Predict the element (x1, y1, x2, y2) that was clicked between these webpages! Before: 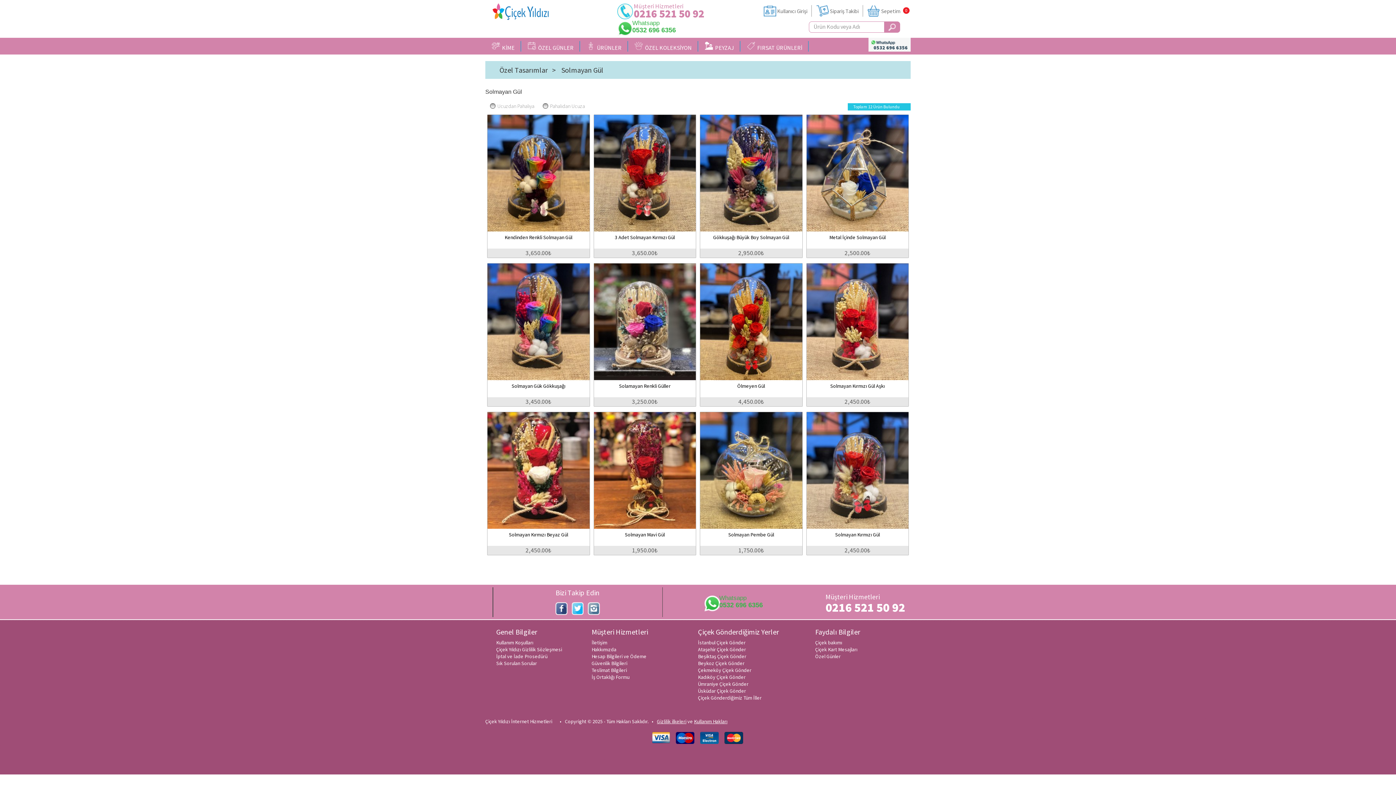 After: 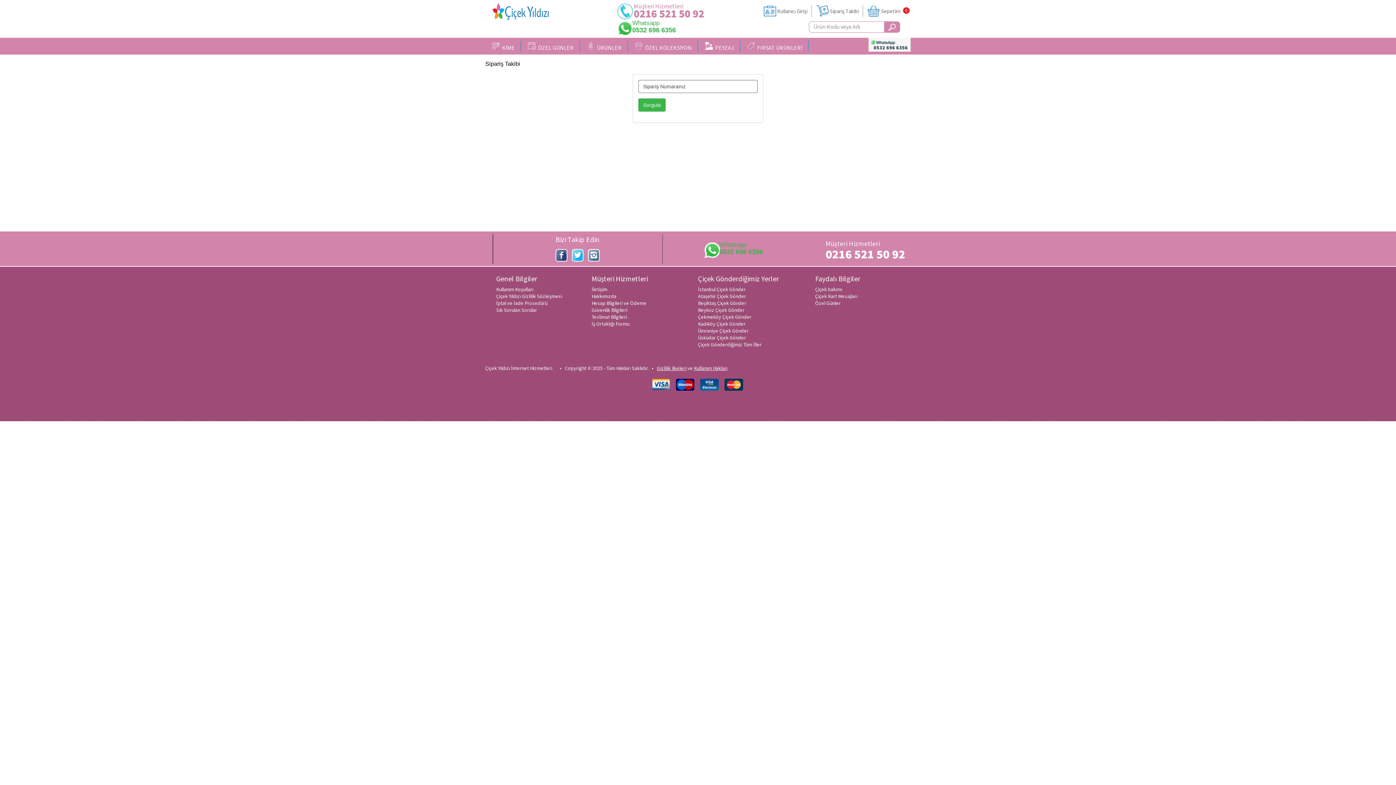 Action: label: Sipariş Takibi bbox: (816, 5, 858, 16)